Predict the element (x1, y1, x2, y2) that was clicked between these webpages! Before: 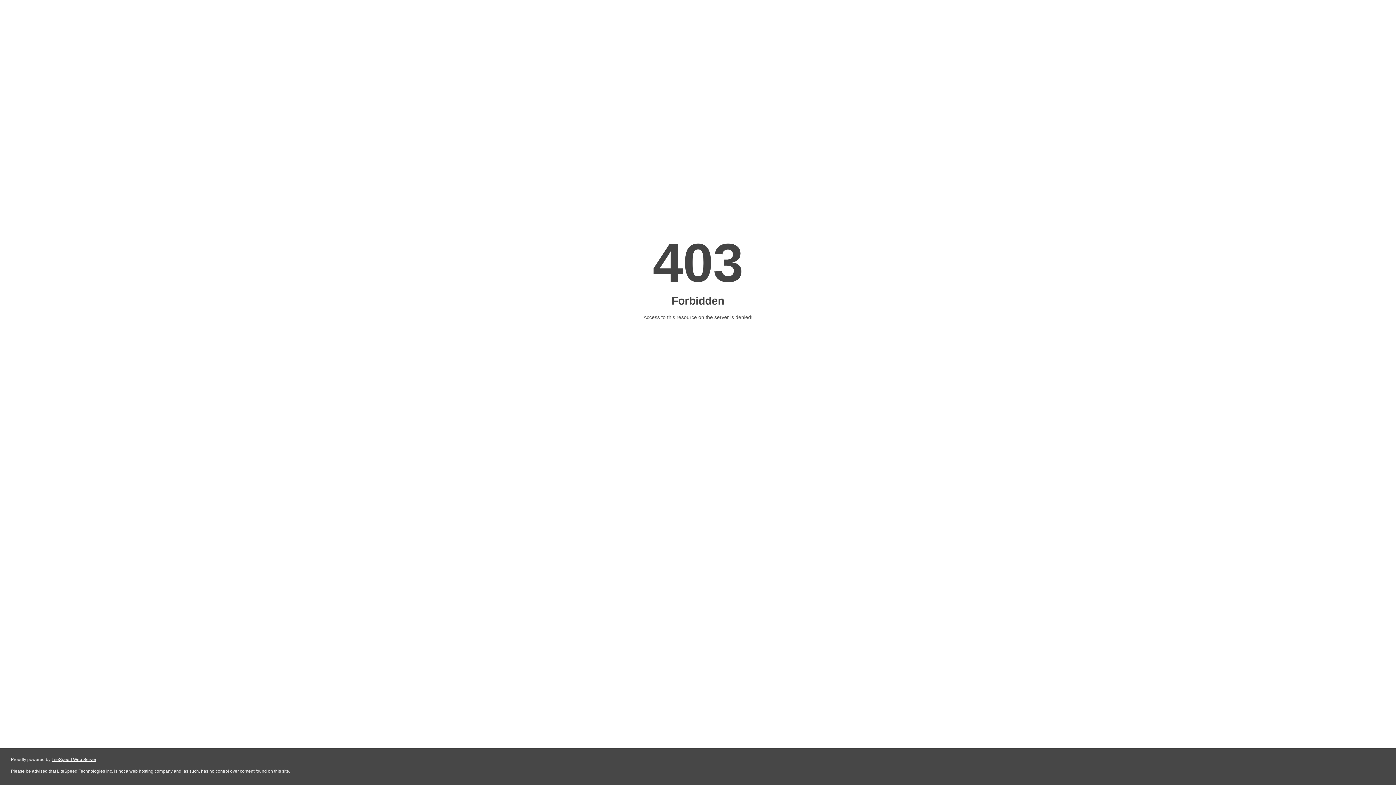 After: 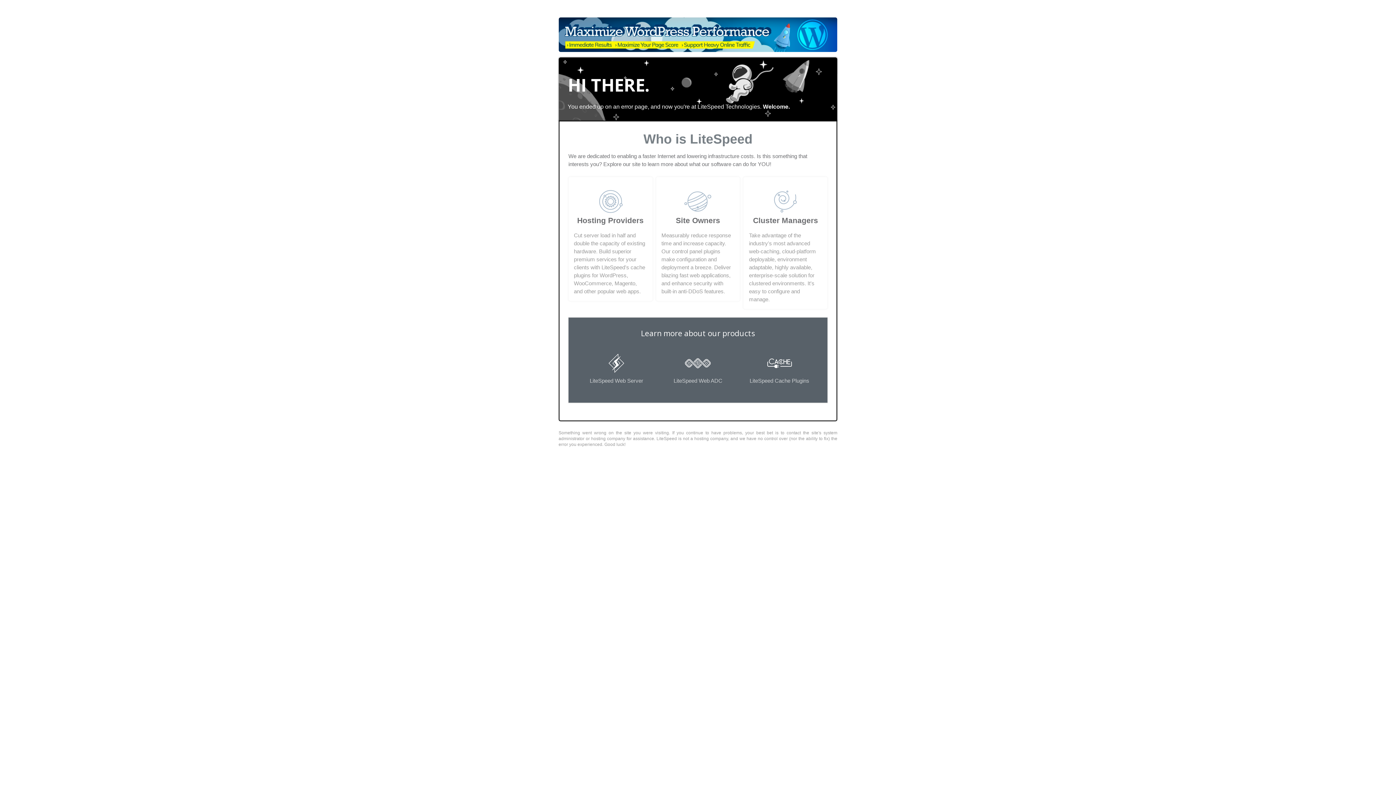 Action: label: LiteSpeed Web Server bbox: (51, 757, 96, 762)